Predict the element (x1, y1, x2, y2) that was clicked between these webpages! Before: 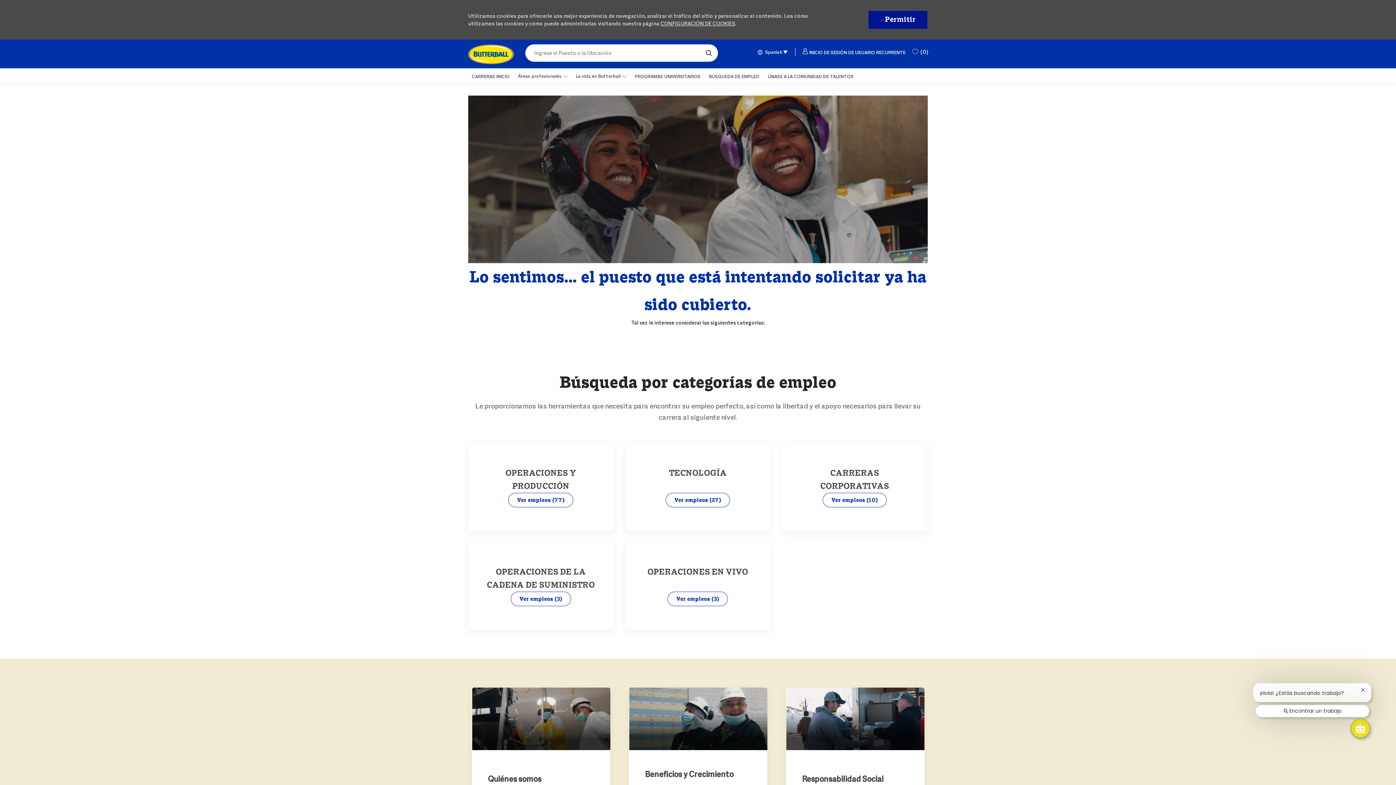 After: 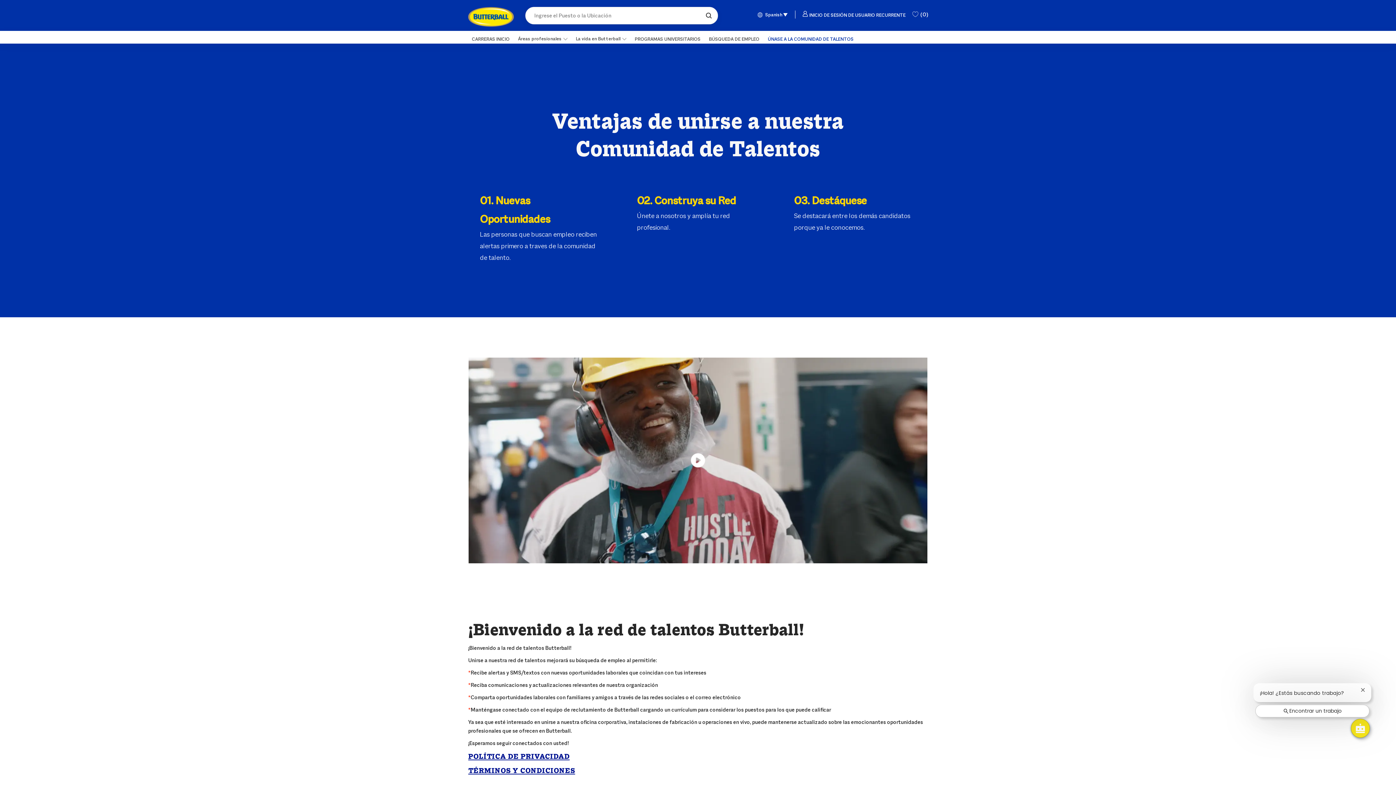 Action: bbox: (768, 72, 853, 81) label: Join Talent Community